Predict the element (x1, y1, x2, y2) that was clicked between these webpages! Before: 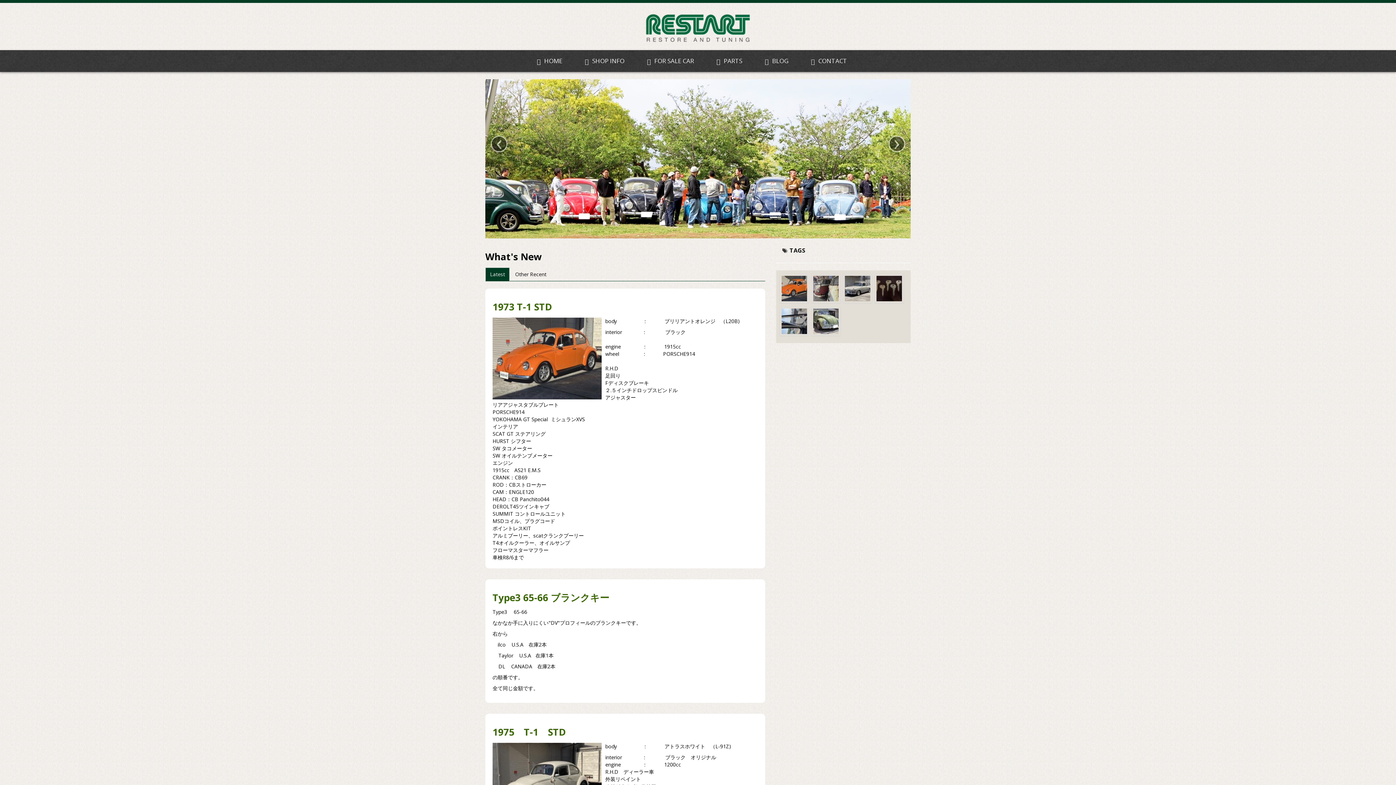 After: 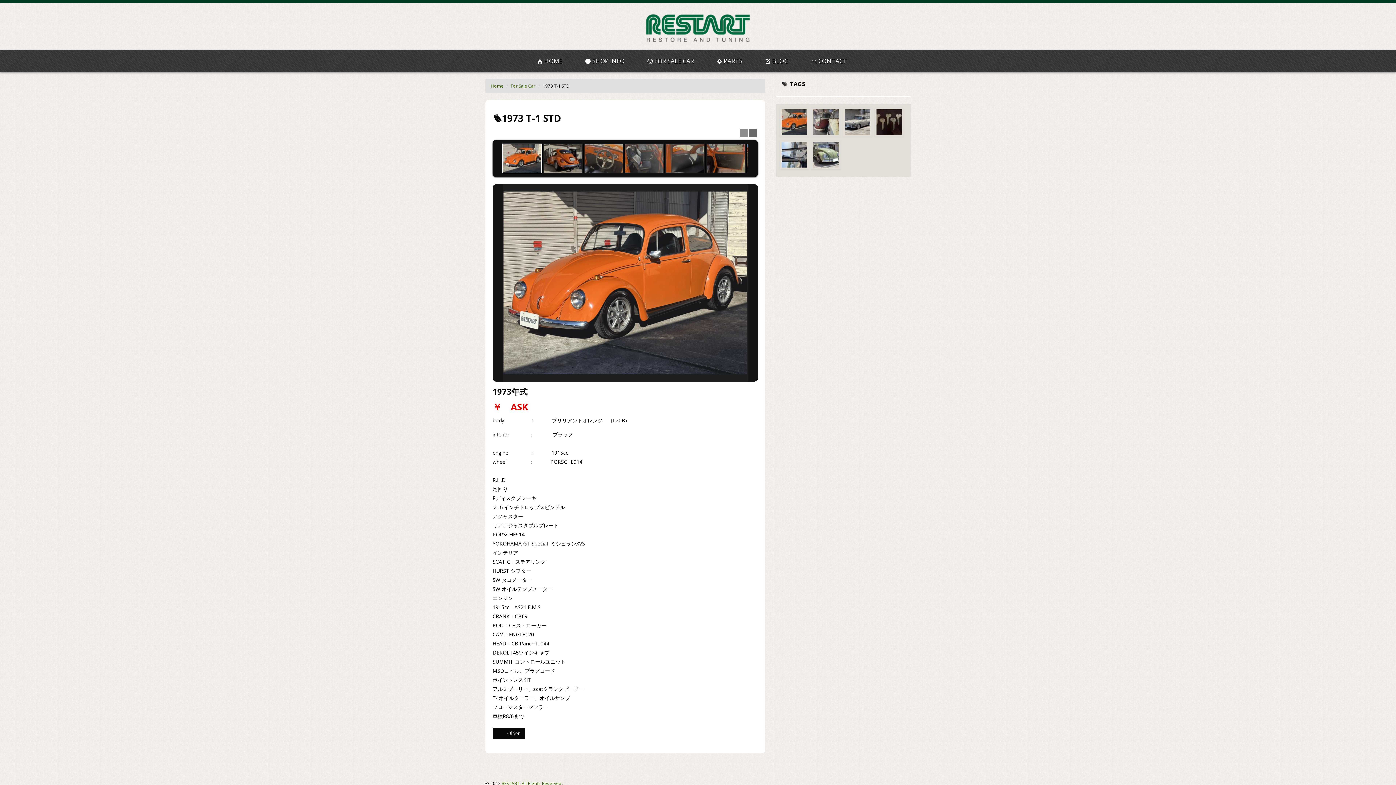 Action: bbox: (781, 284, 807, 291)